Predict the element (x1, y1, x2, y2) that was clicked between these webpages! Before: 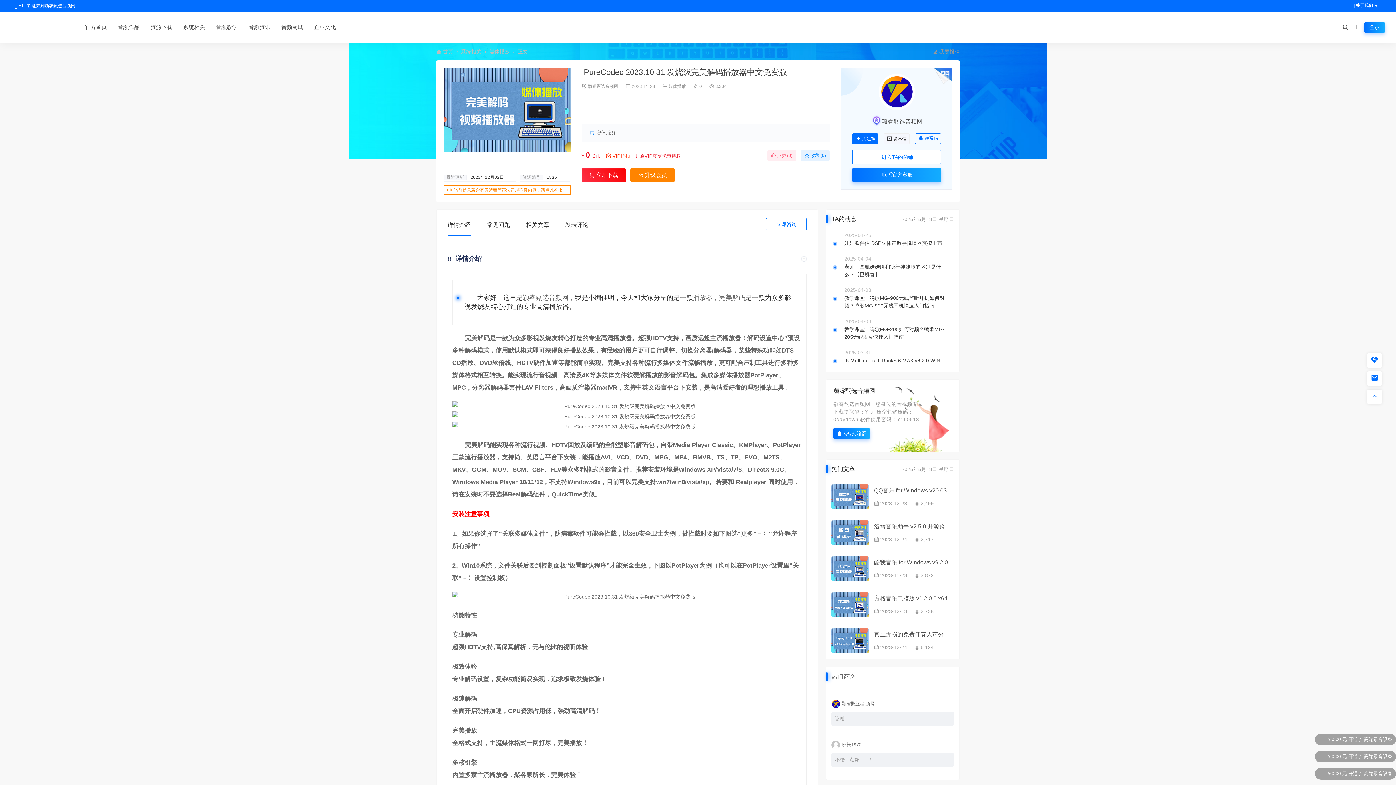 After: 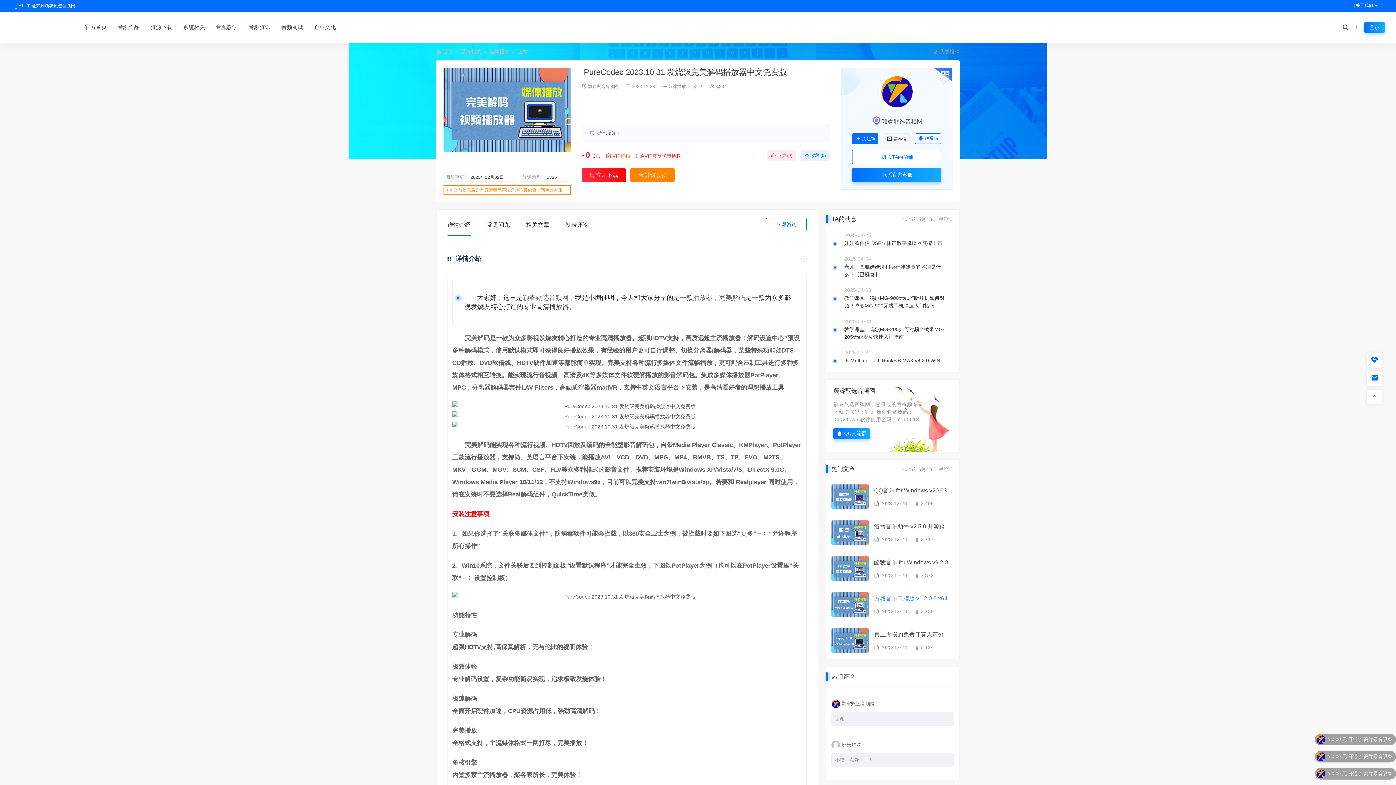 Action: bbox: (874, 592, 954, 604) label: 方格音乐电脑版 v1.2.0.0 x64 付费歌曲无损音乐下载利器